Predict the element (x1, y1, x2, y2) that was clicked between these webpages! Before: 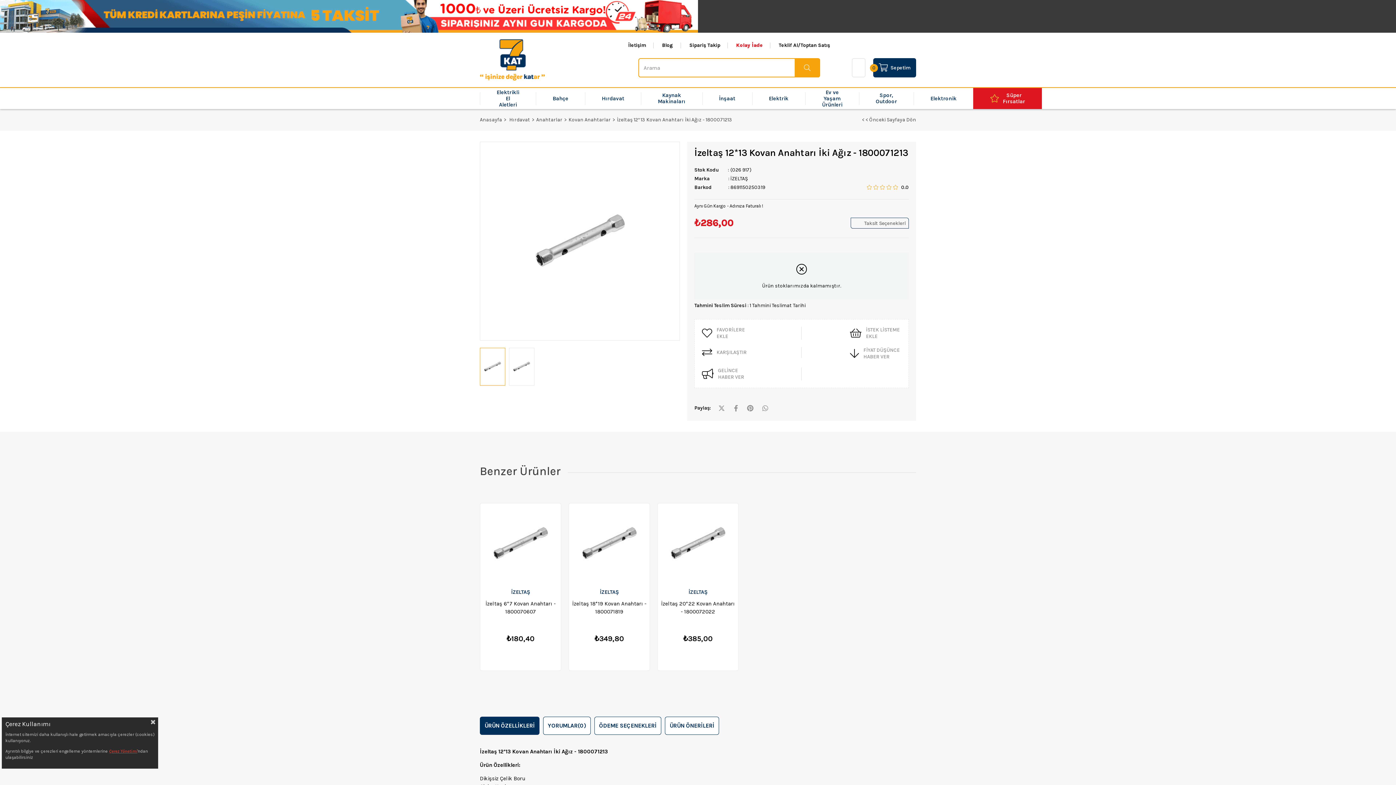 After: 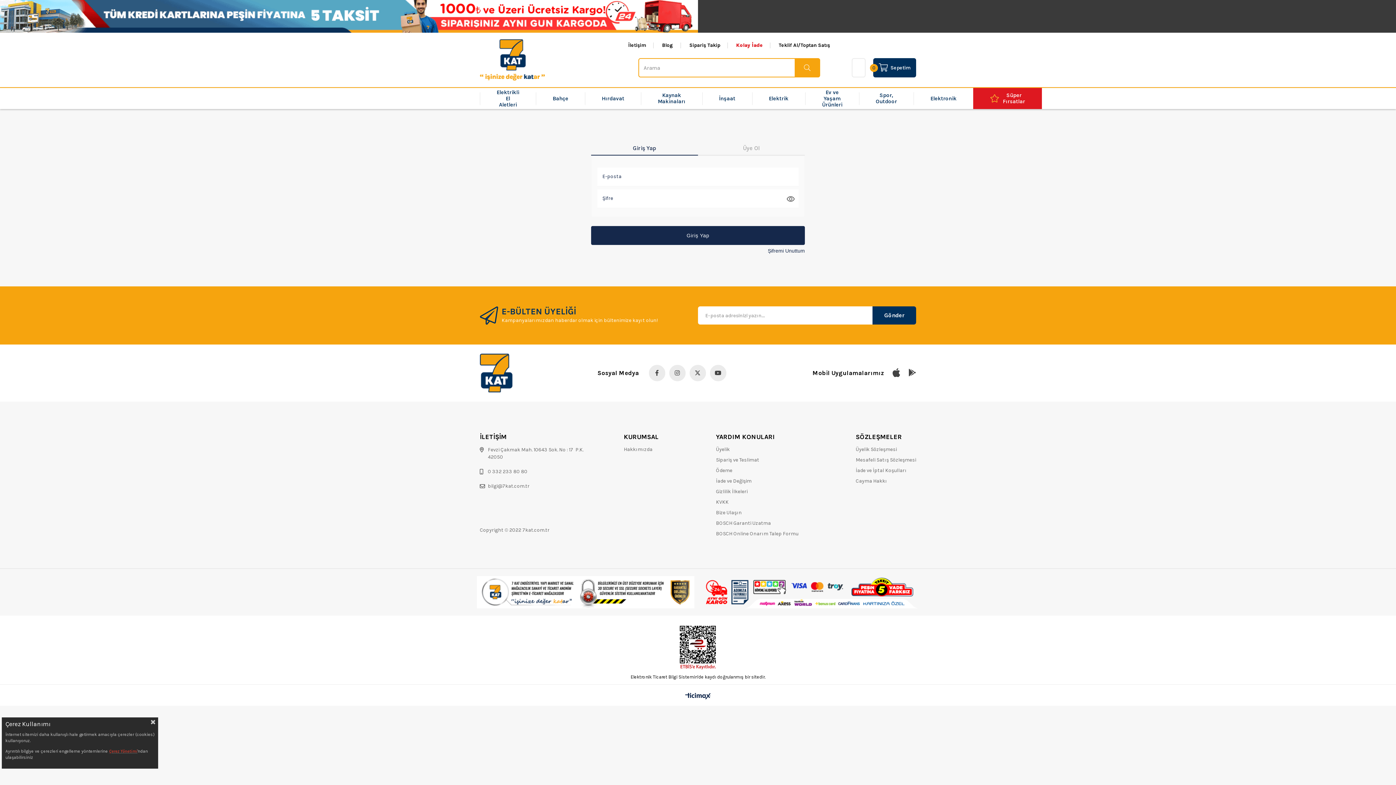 Action: bbox: (850, 326, 901, 340) label: İSTEK LİSTEME EKLE